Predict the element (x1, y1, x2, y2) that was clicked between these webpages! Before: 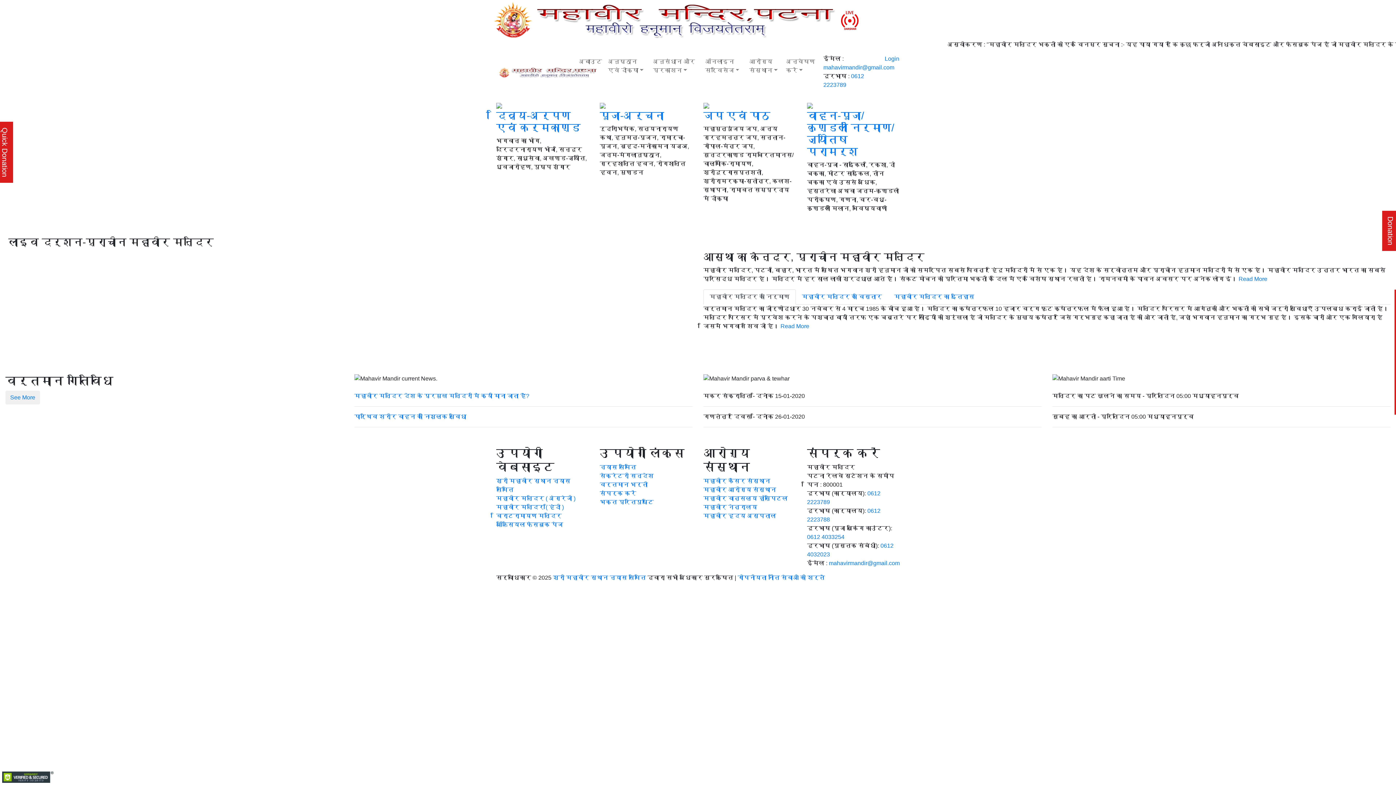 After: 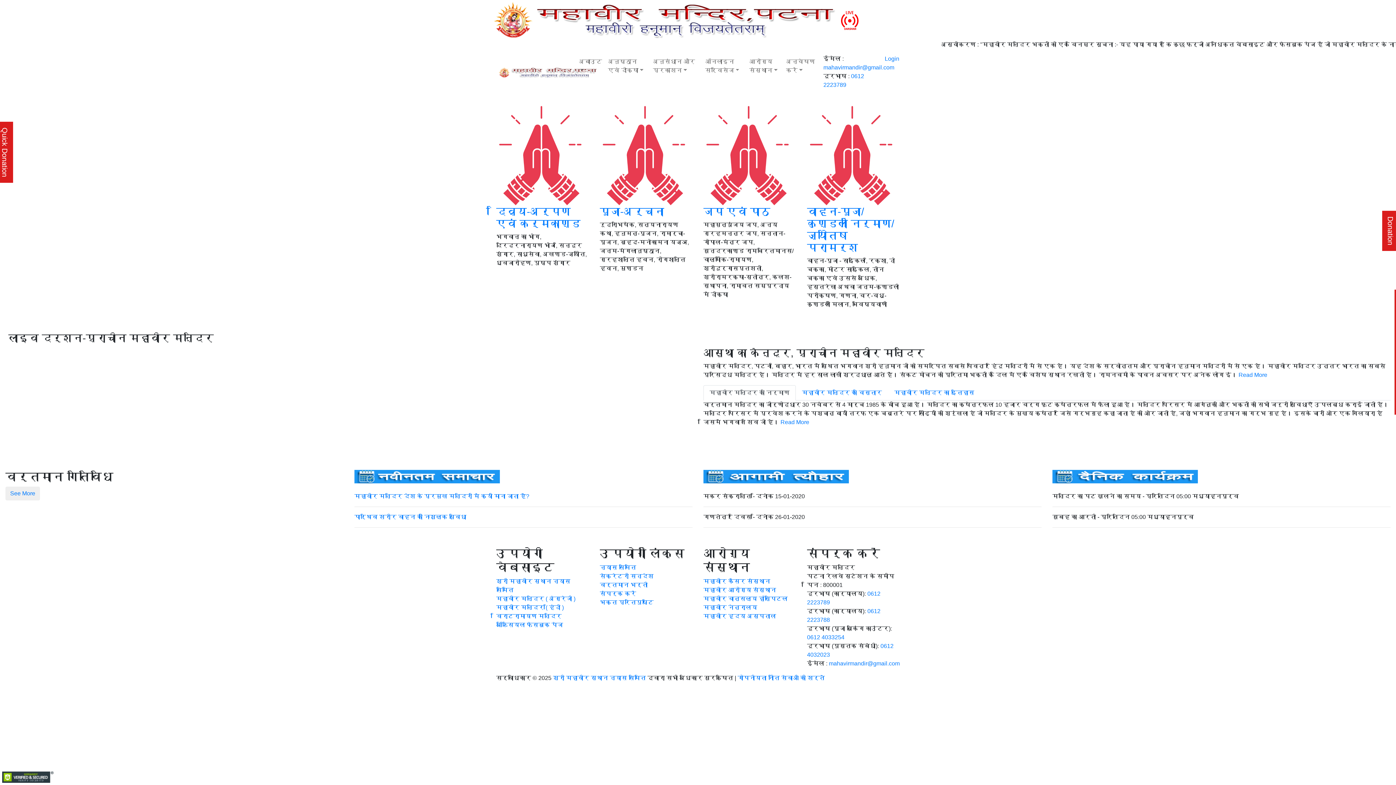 Action: bbox: (703, 102, 709, 108)